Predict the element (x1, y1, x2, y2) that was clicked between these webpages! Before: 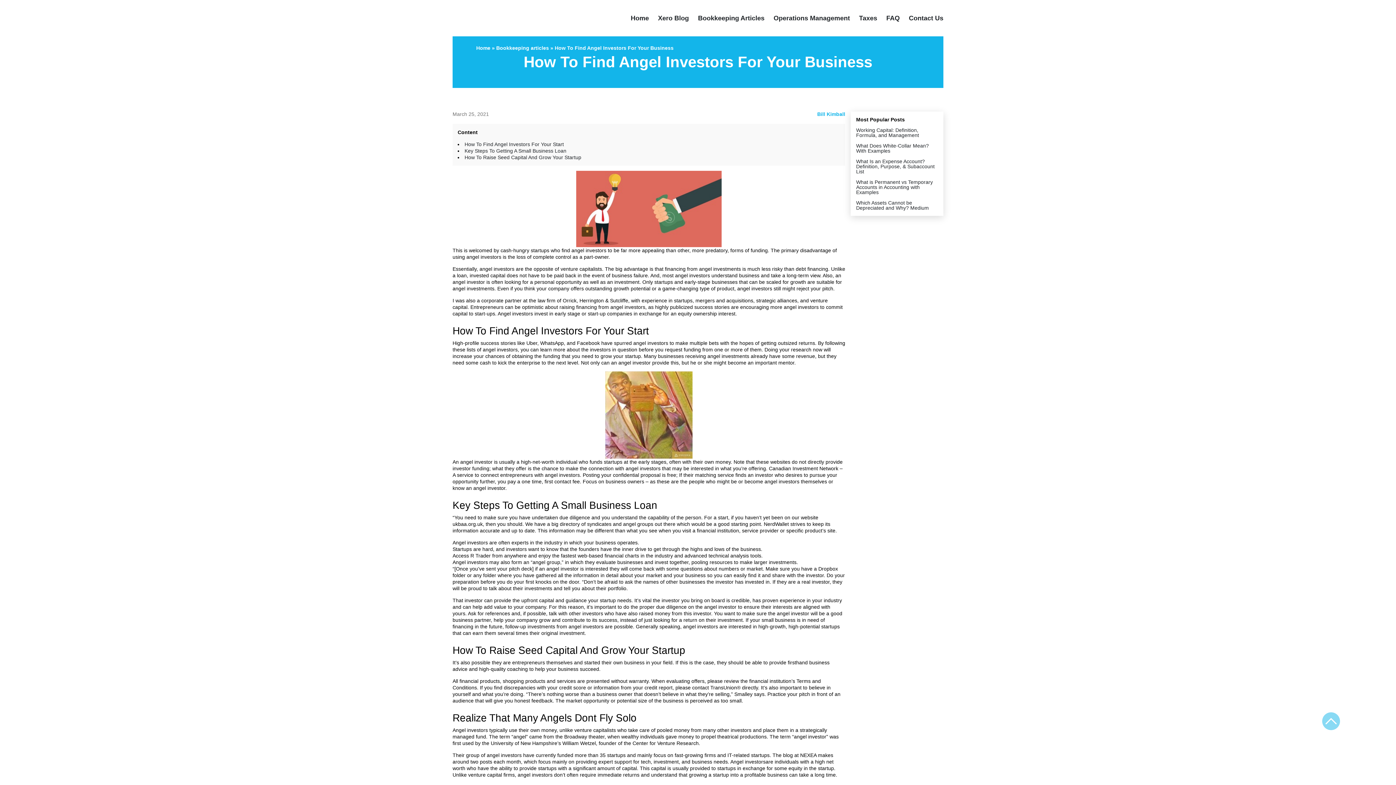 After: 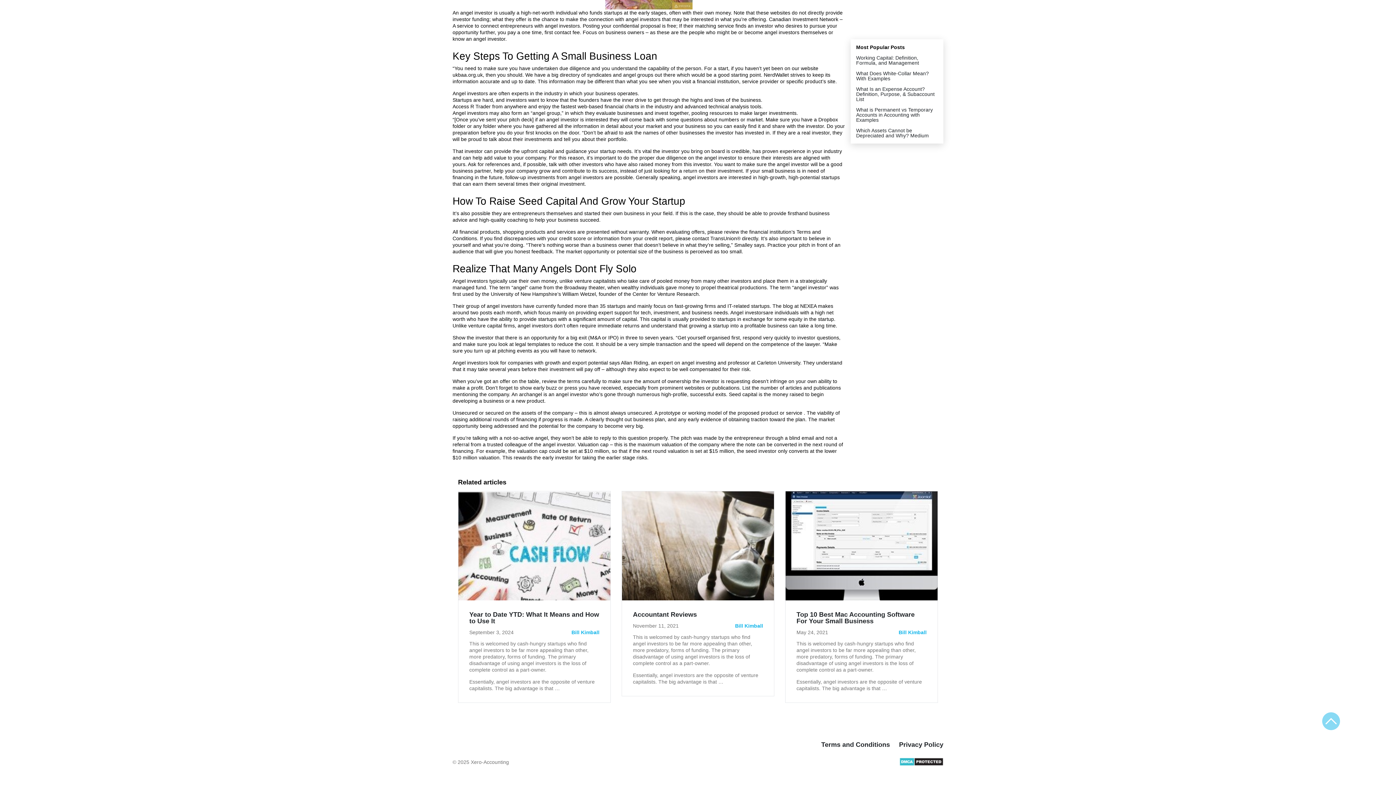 Action: label: Key Steps To Getting A Small Business Loan bbox: (464, 148, 566, 153)